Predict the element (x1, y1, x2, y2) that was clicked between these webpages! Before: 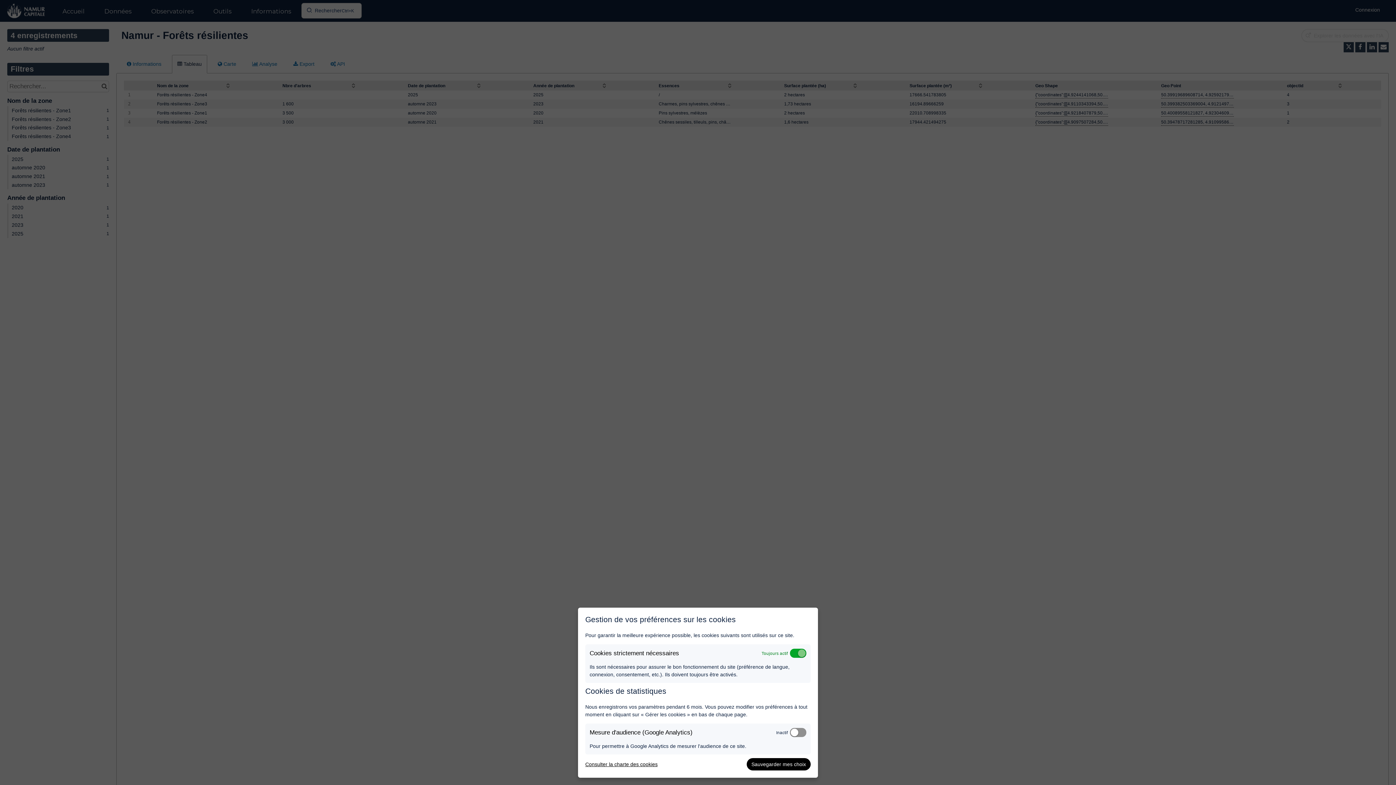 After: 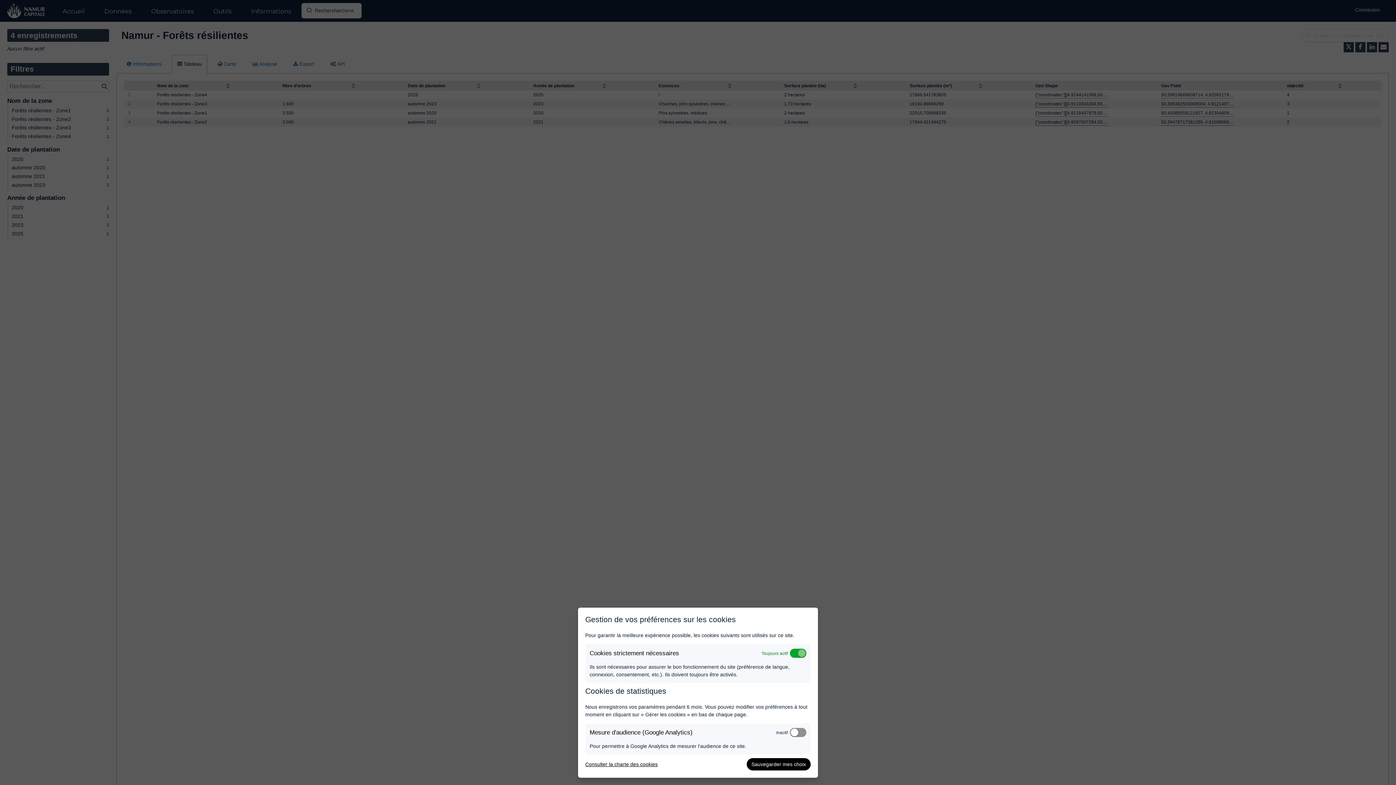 Action: bbox: (585, 760, 657, 768) label: Consulter la charte des cookies